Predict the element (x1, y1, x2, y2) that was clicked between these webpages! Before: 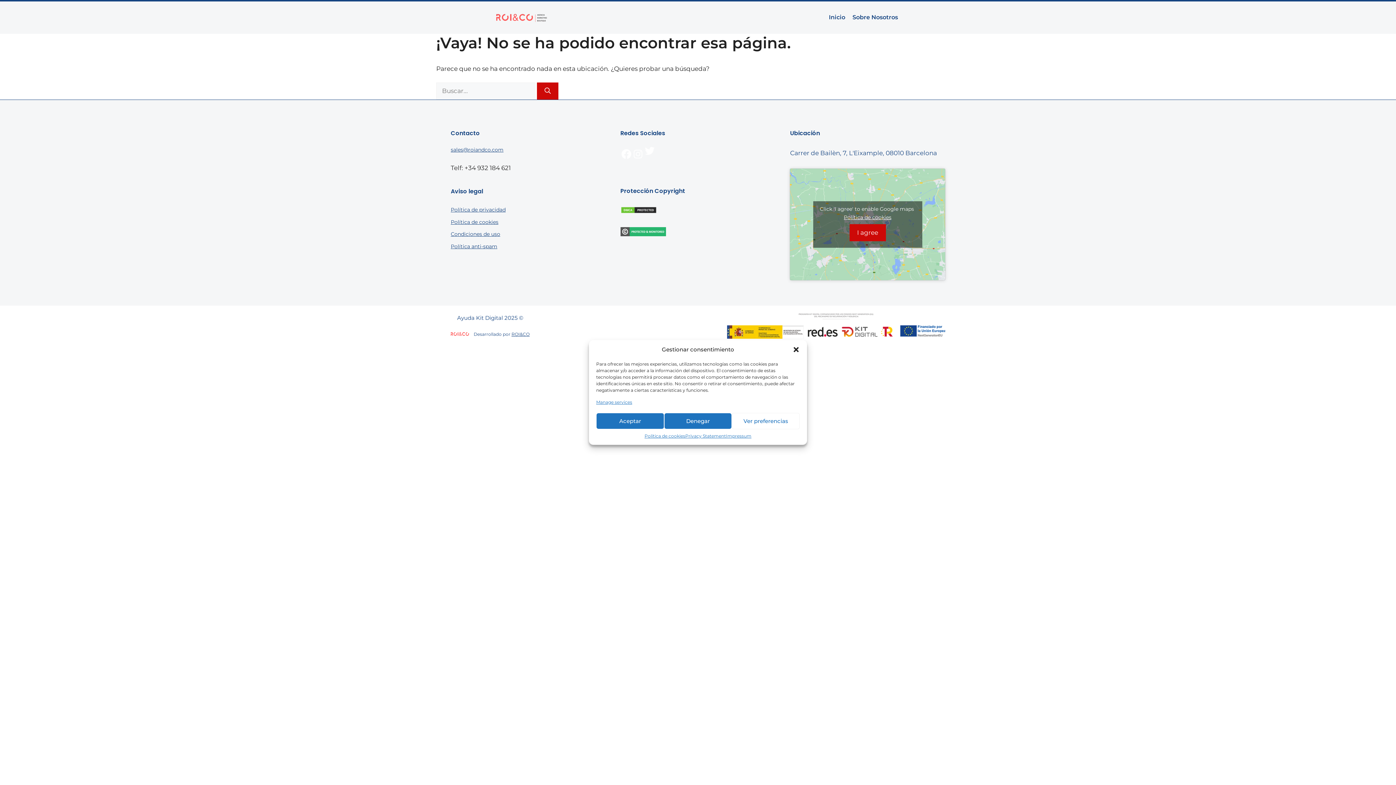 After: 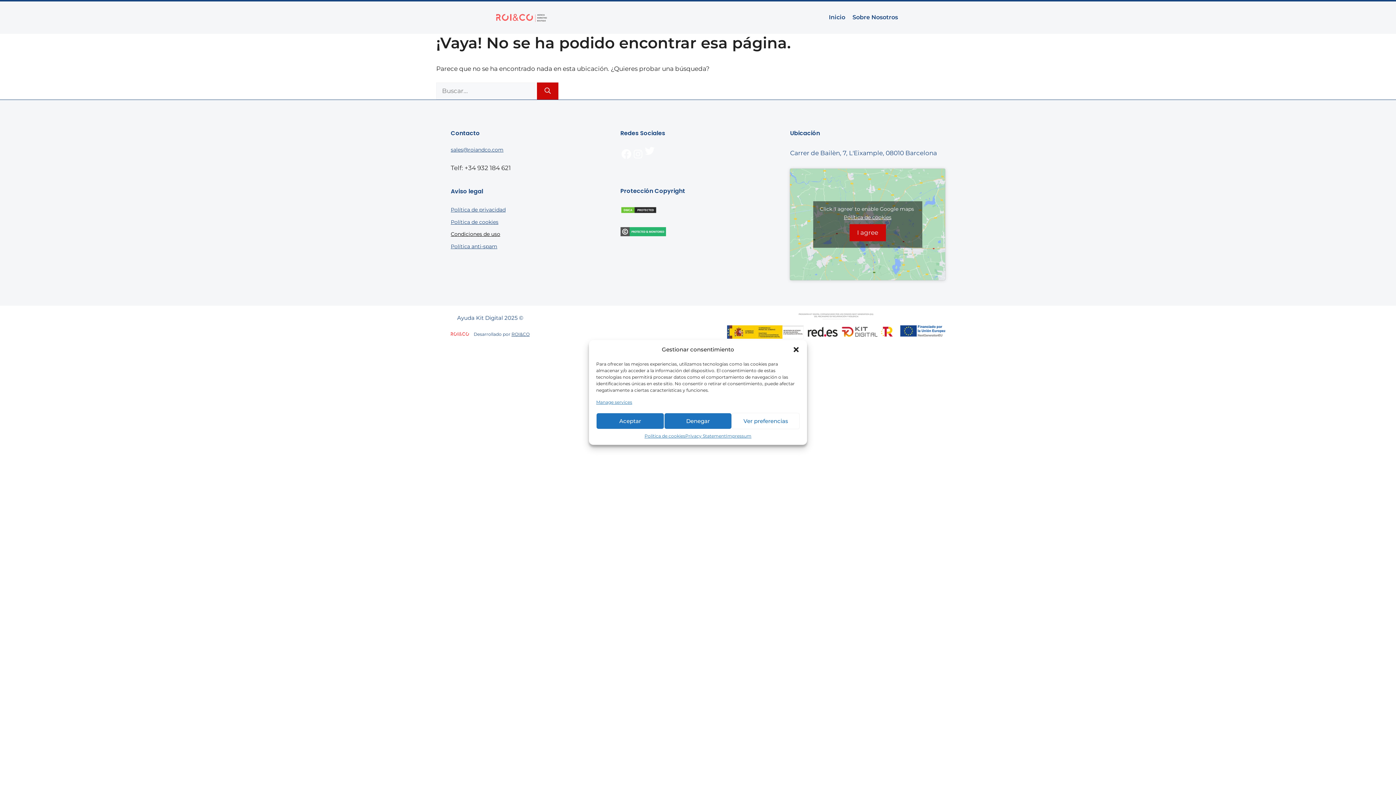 Action: bbox: (450, 230, 500, 237) label: Condiciones de uso